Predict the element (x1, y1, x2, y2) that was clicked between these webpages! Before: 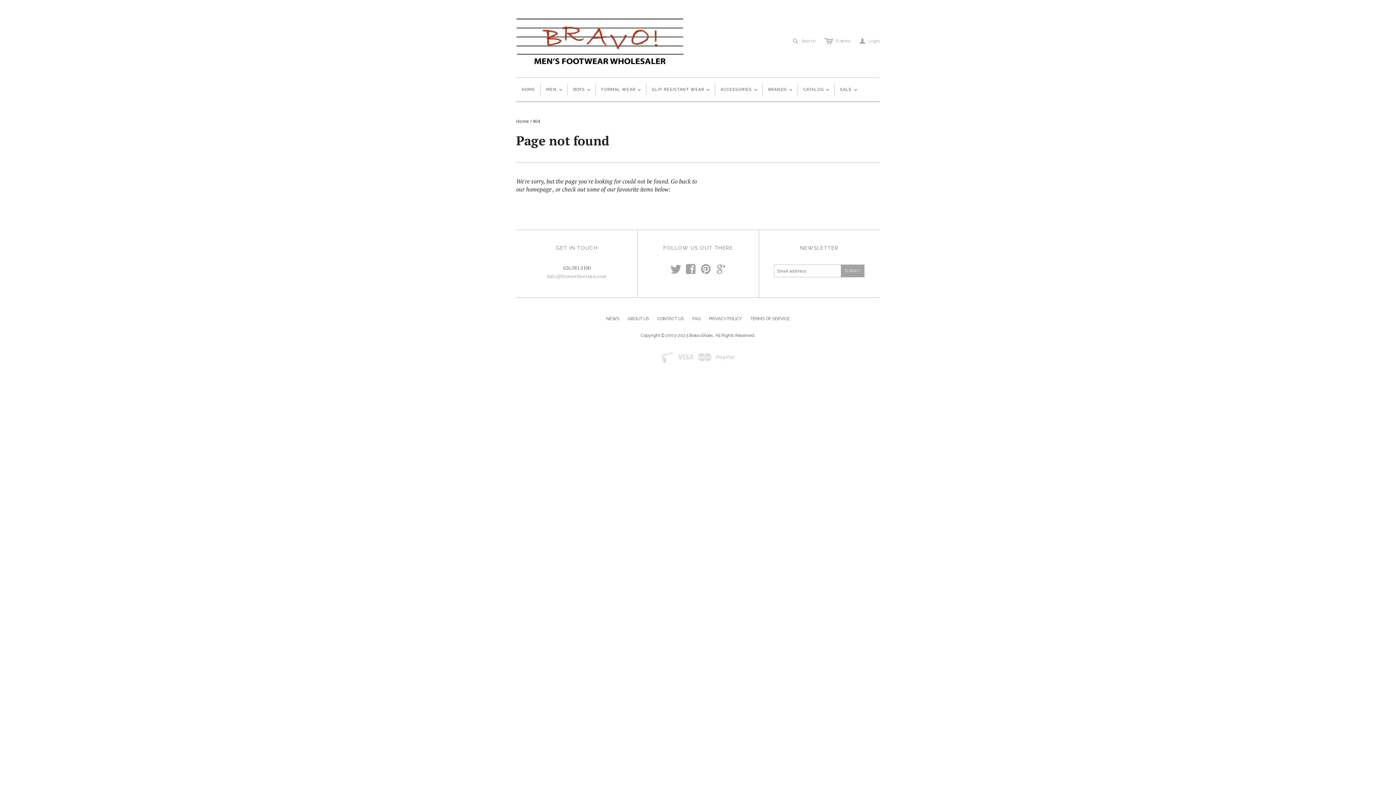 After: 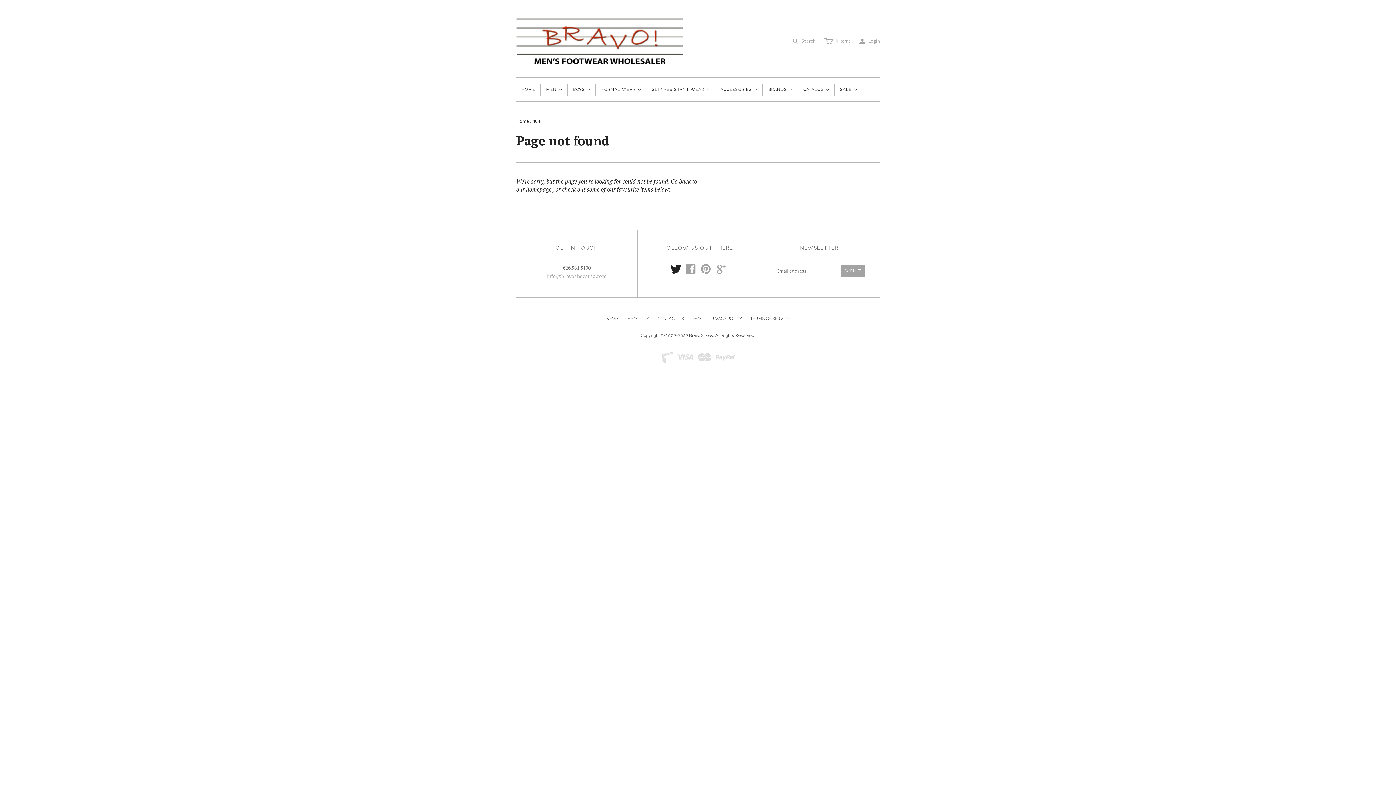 Action: bbox: (670, 268, 680, 273) label: t